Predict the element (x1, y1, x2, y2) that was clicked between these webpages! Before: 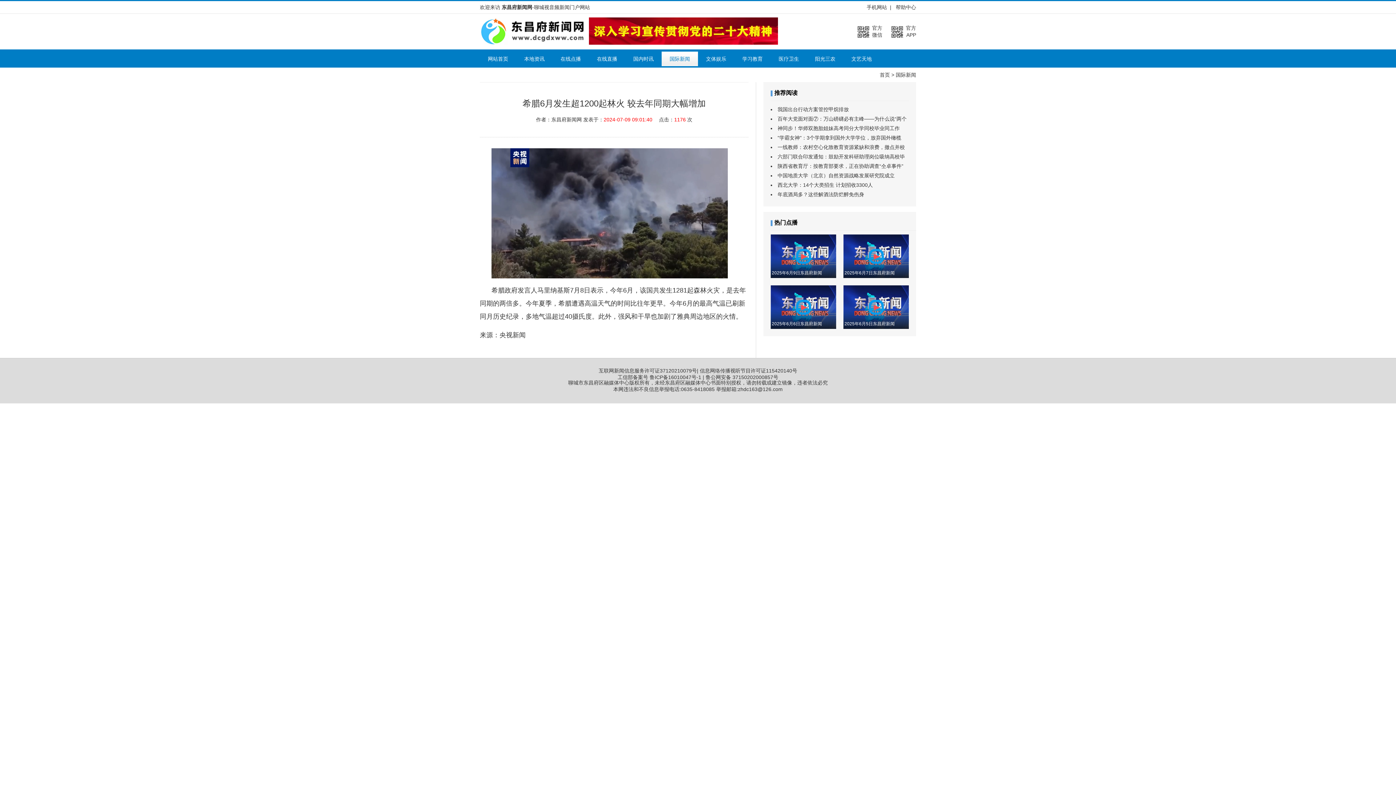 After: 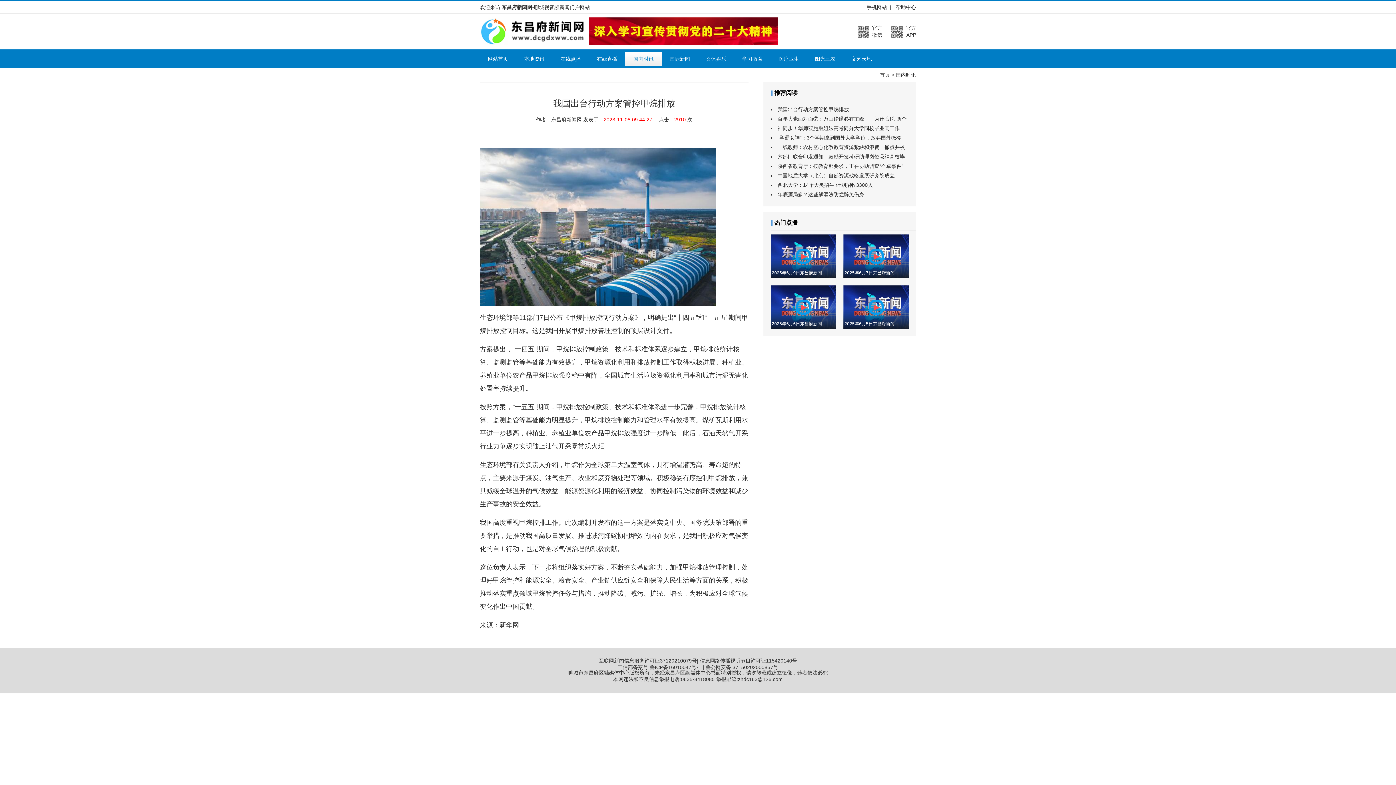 Action: bbox: (777, 106, 849, 112) label: 我国出台行动方案管控甲烷排放